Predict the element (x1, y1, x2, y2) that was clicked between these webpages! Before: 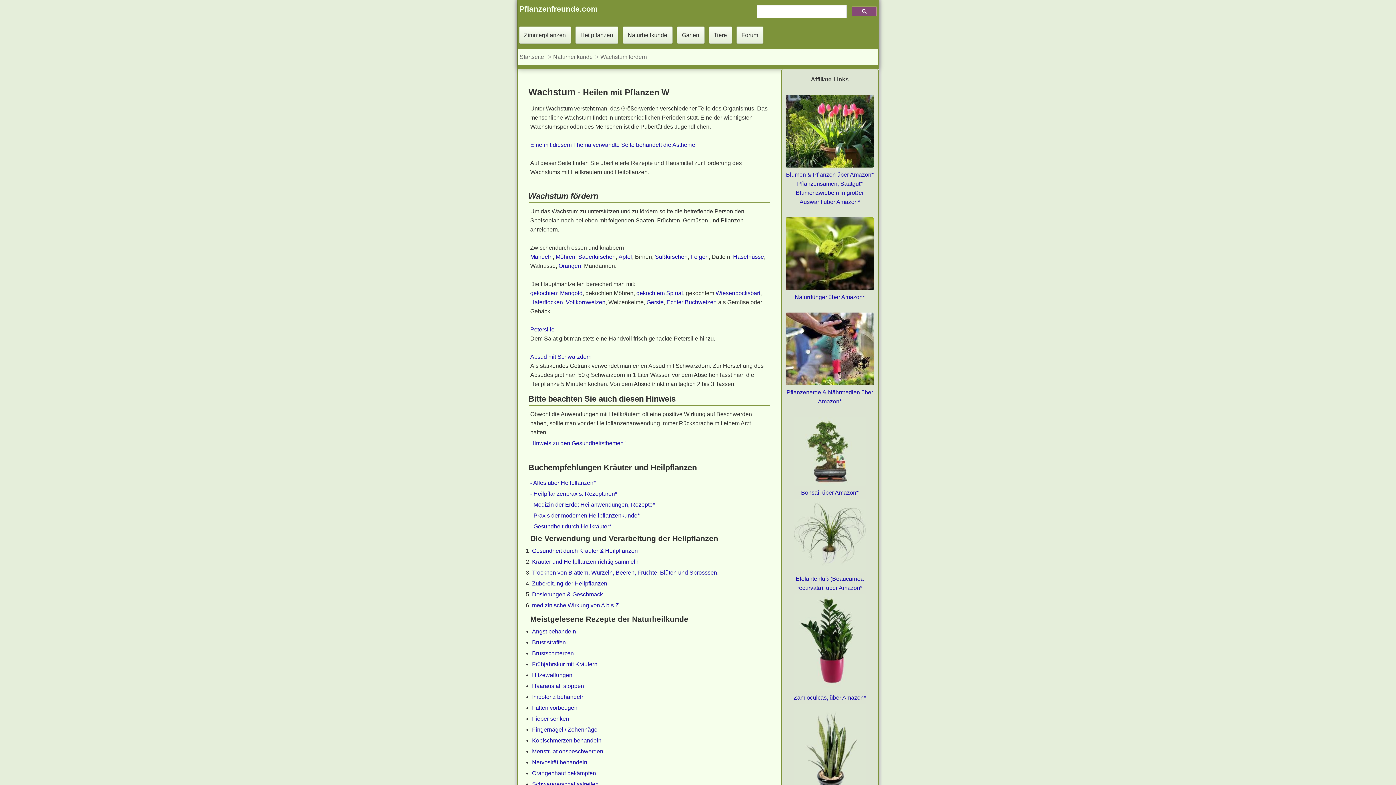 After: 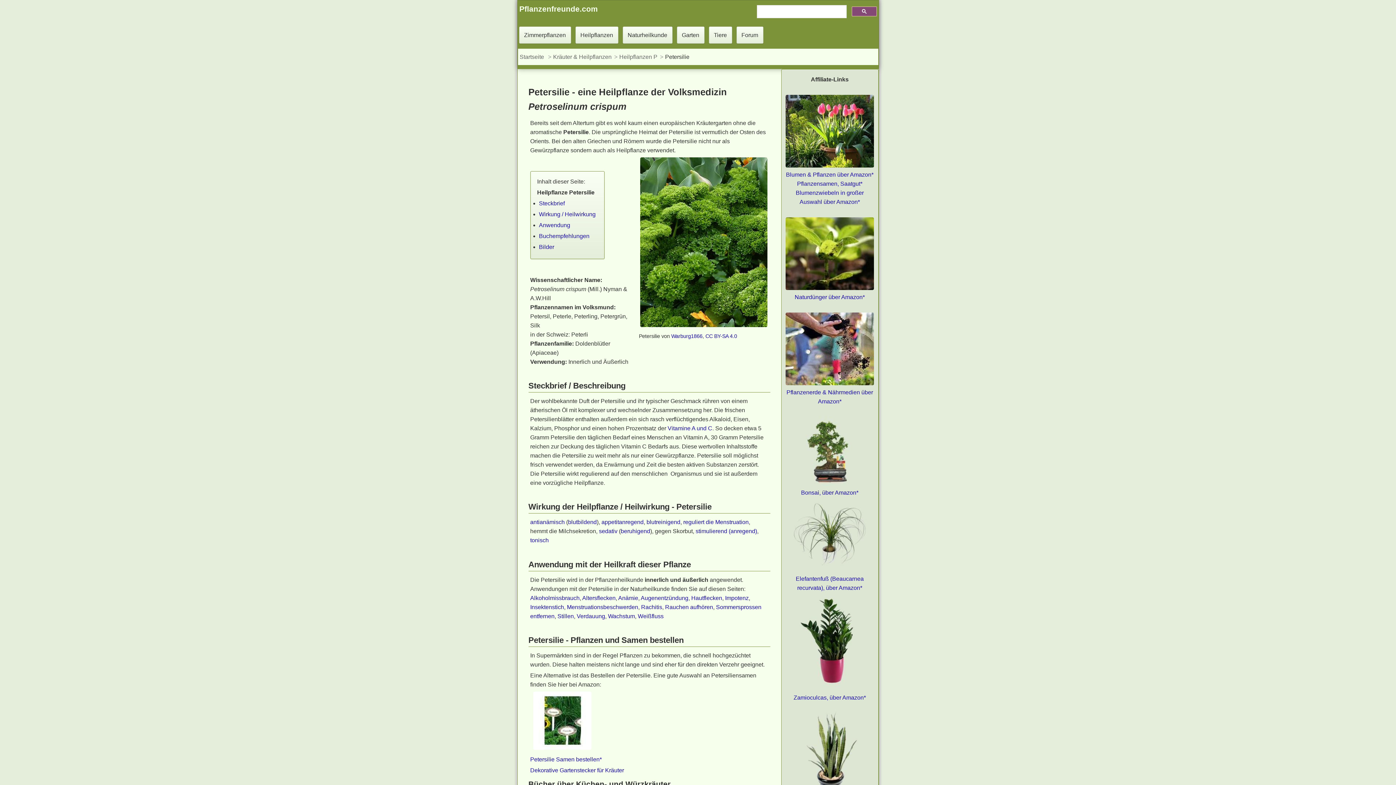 Action: label: Petersilie bbox: (530, 326, 554, 332)